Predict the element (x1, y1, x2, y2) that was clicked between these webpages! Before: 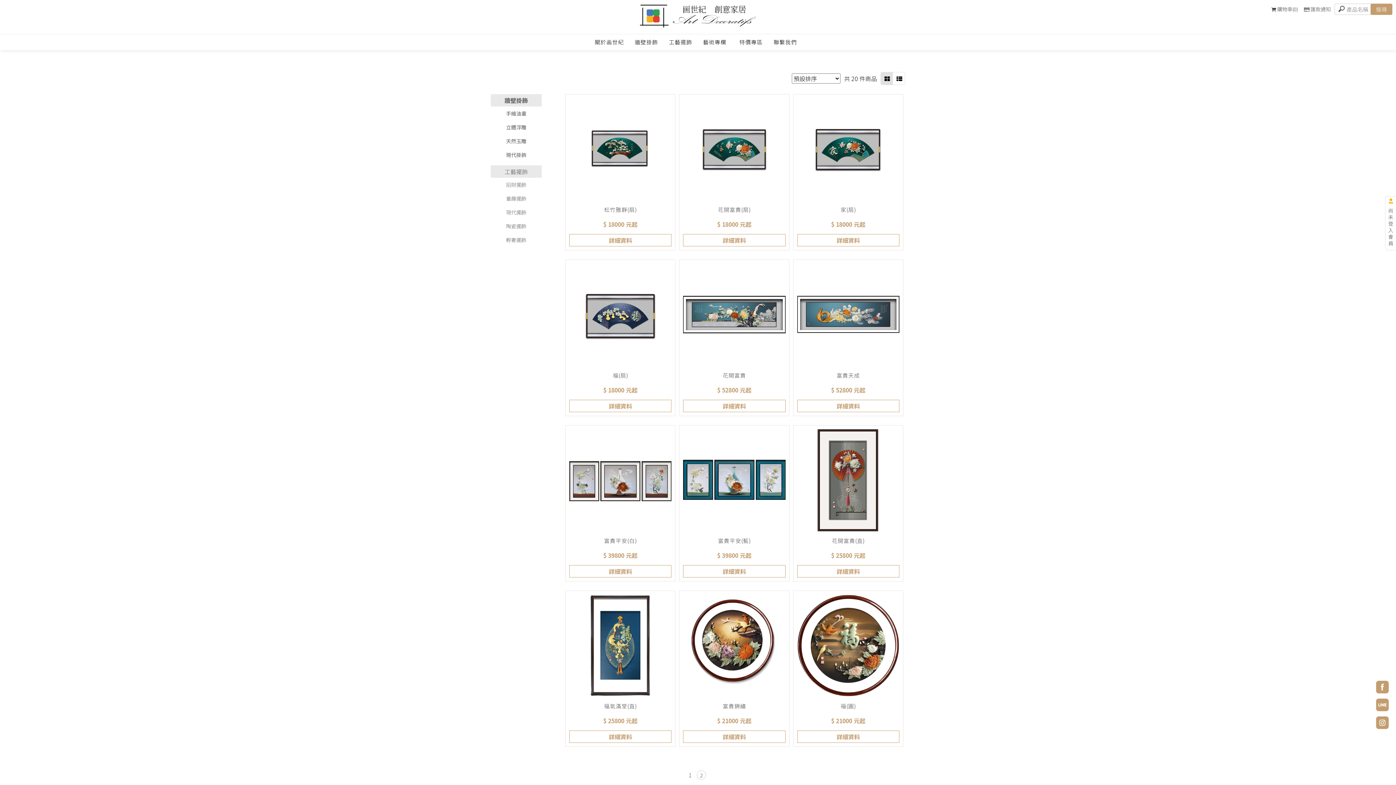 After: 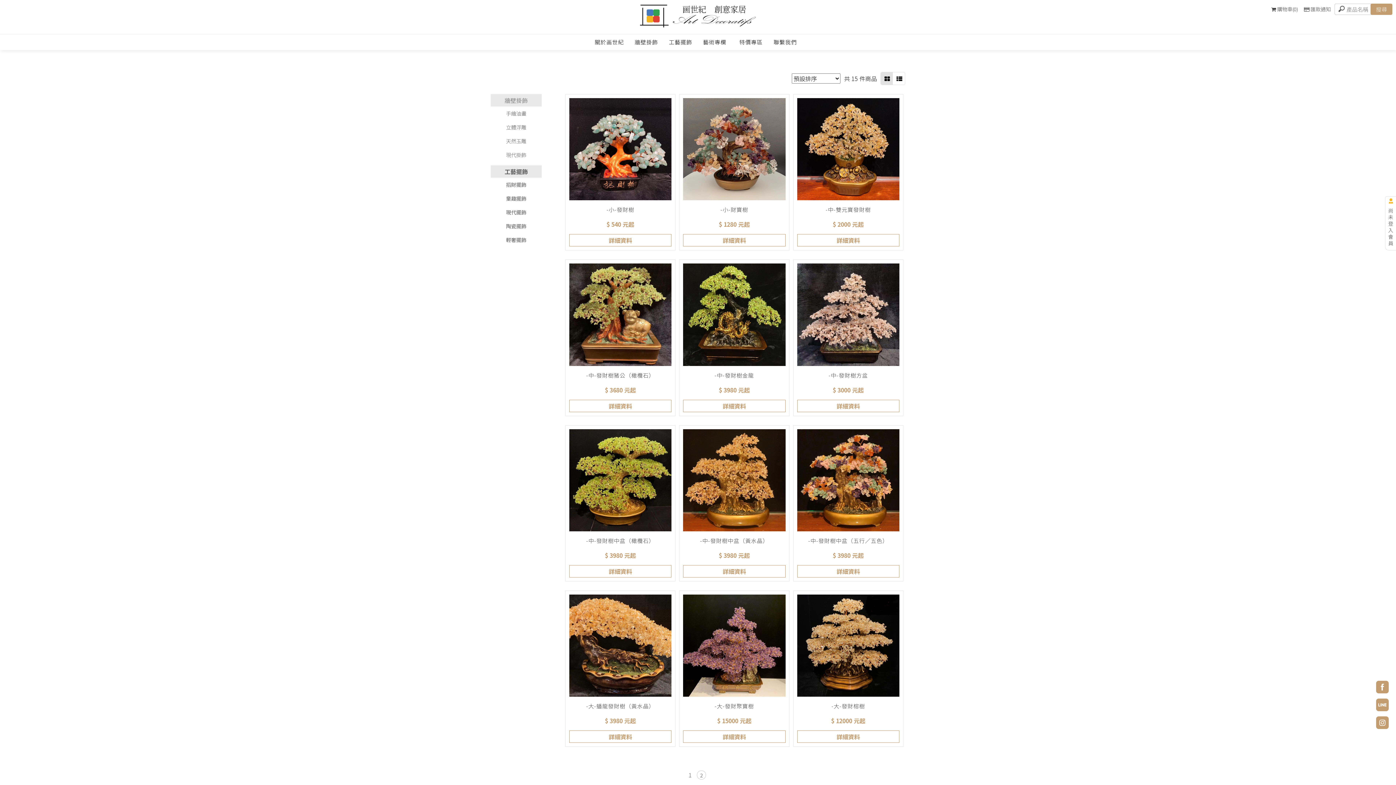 Action: label: 招財擺飾 bbox: (490, 179, 541, 189)